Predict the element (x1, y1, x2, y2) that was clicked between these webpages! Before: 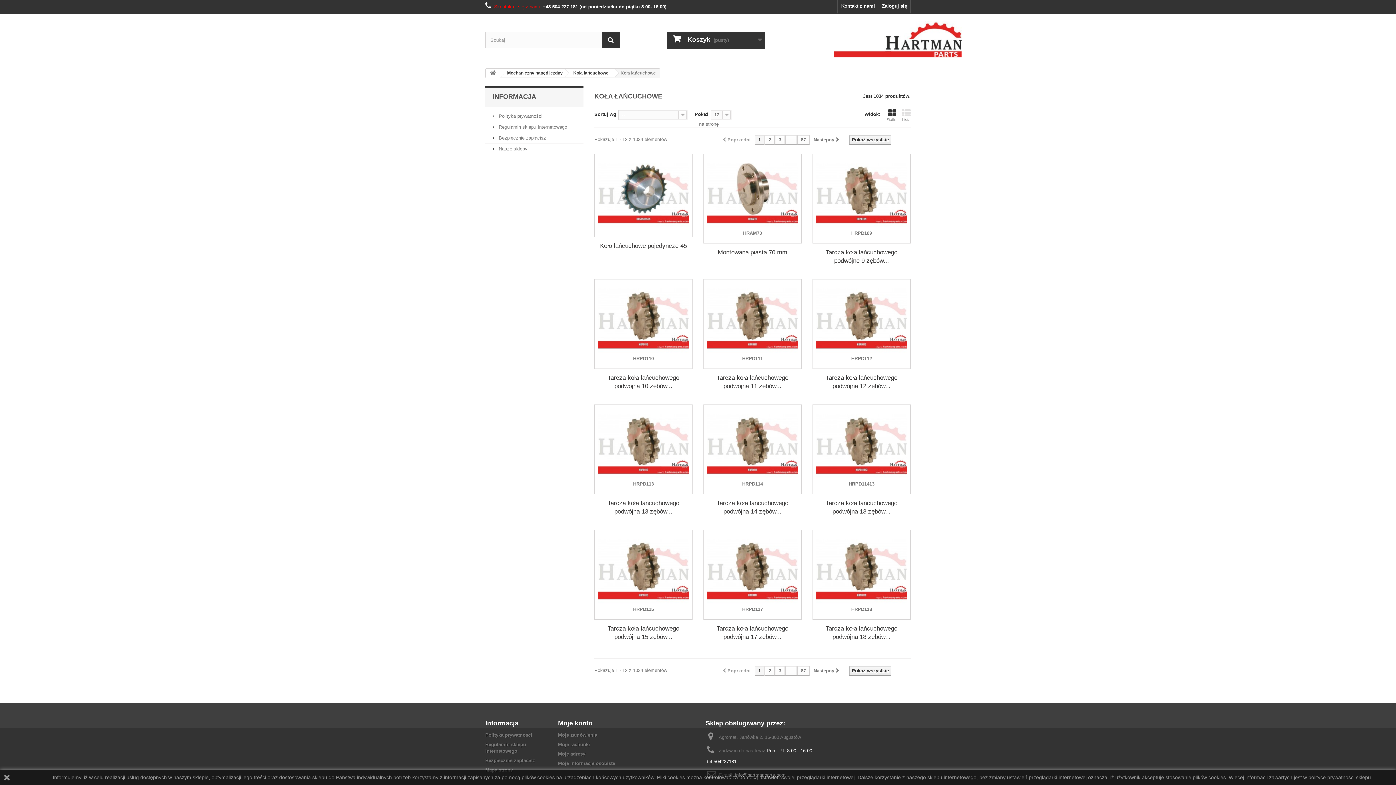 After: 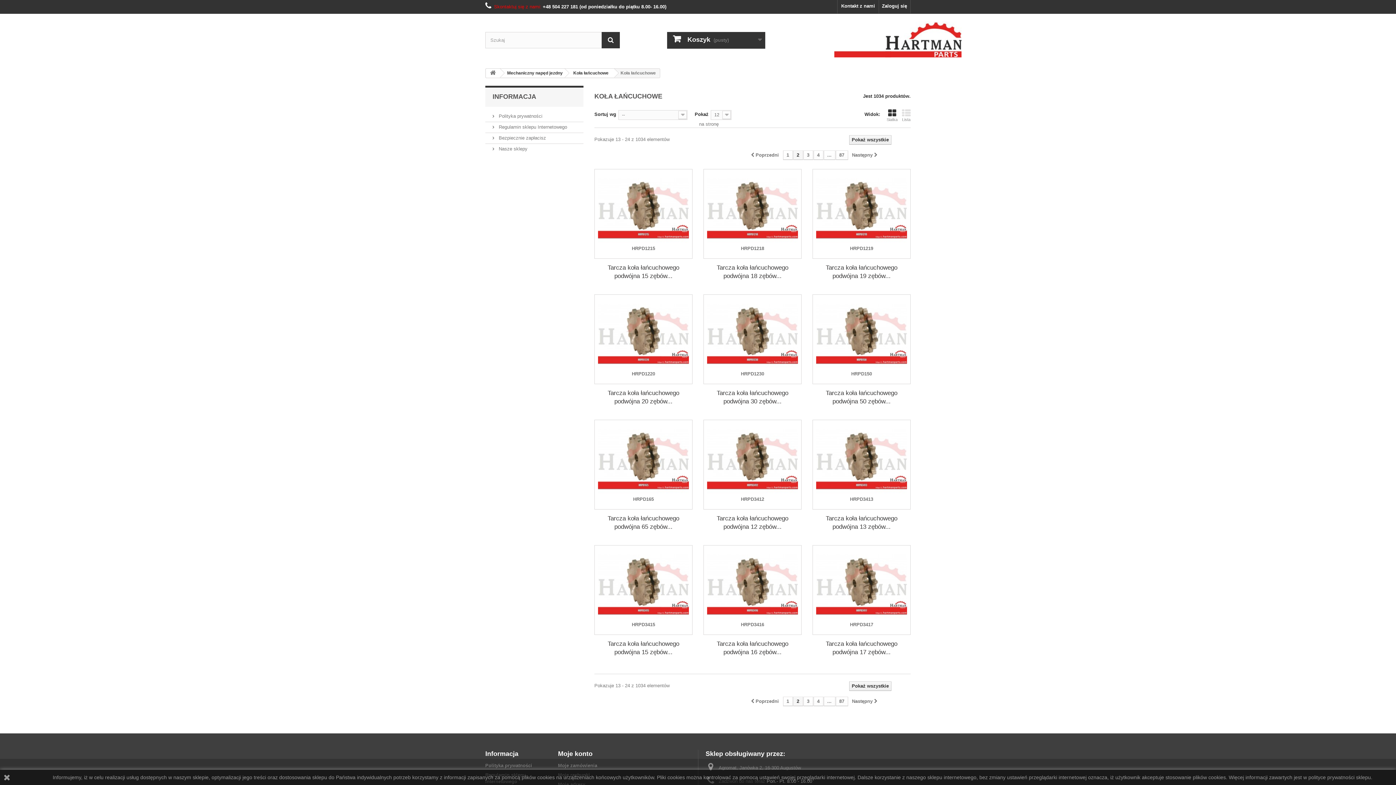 Action: label: 2 bbox: (765, 666, 774, 676)